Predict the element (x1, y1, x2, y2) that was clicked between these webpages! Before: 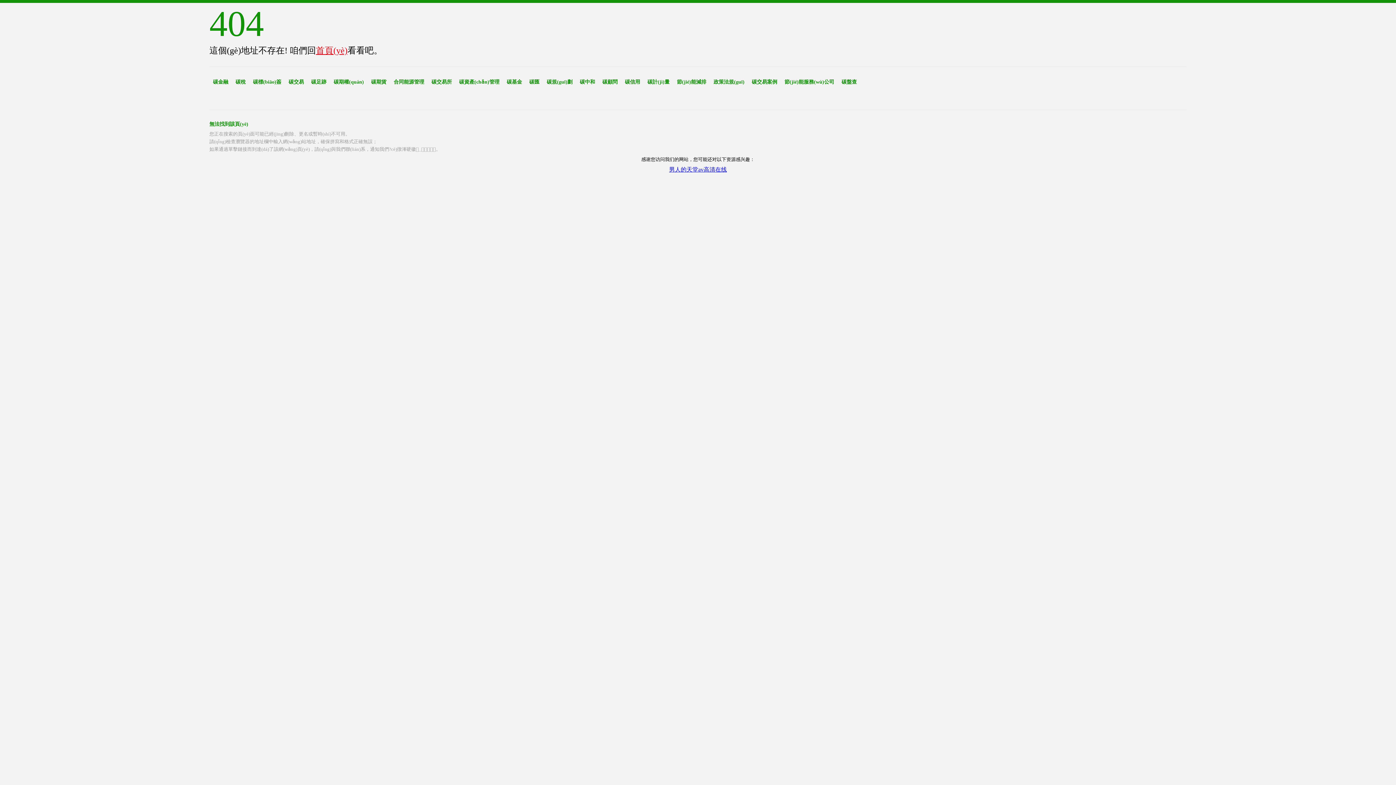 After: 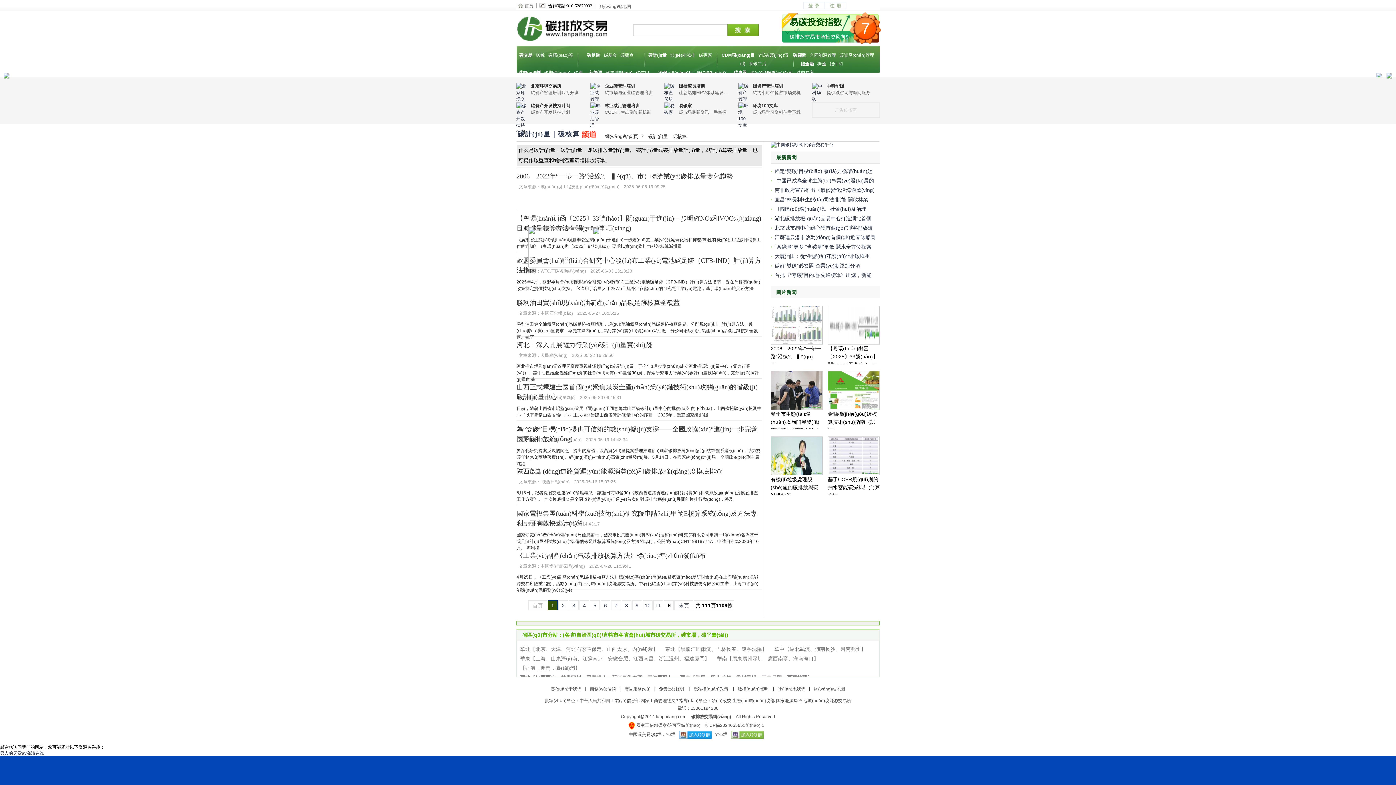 Action: bbox: (647, 79, 669, 84) label: 碳計(jì)量